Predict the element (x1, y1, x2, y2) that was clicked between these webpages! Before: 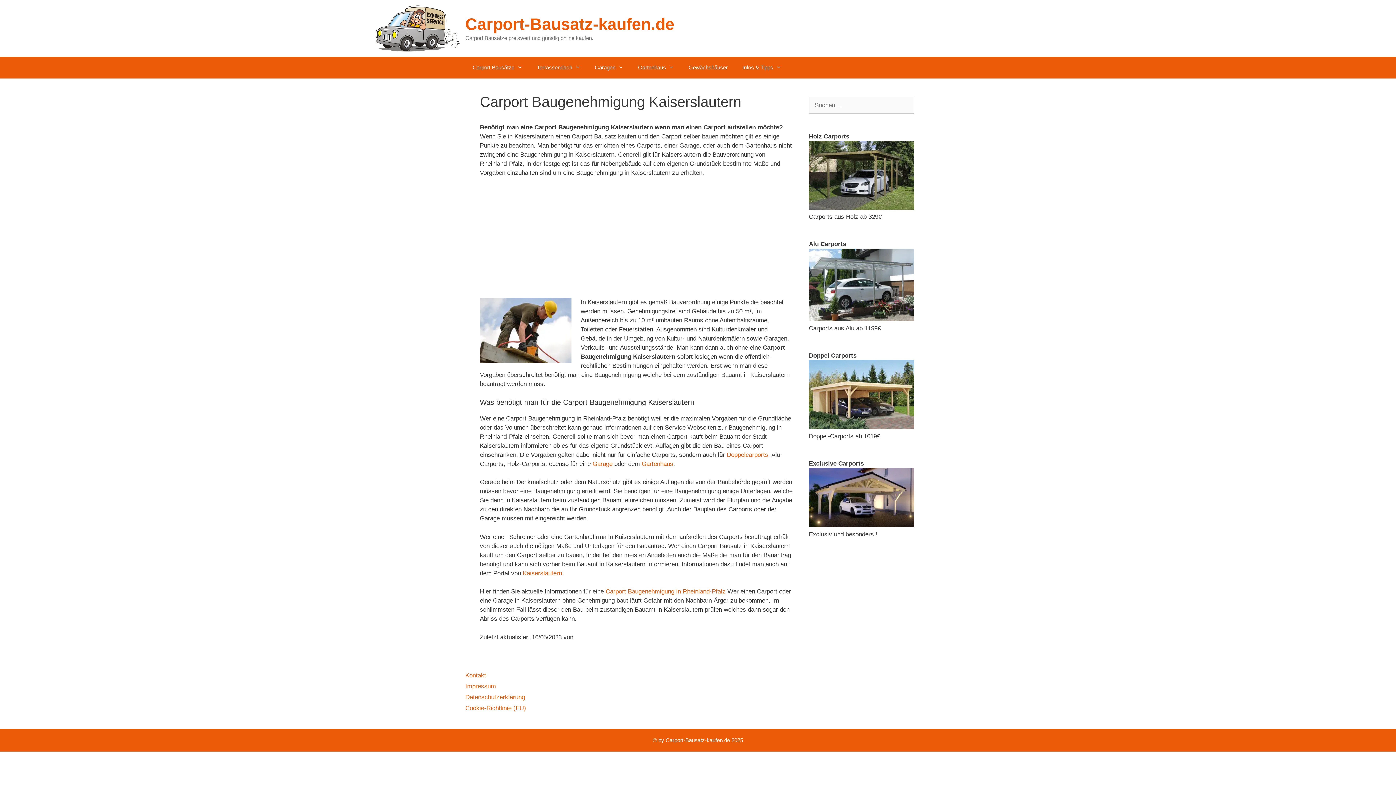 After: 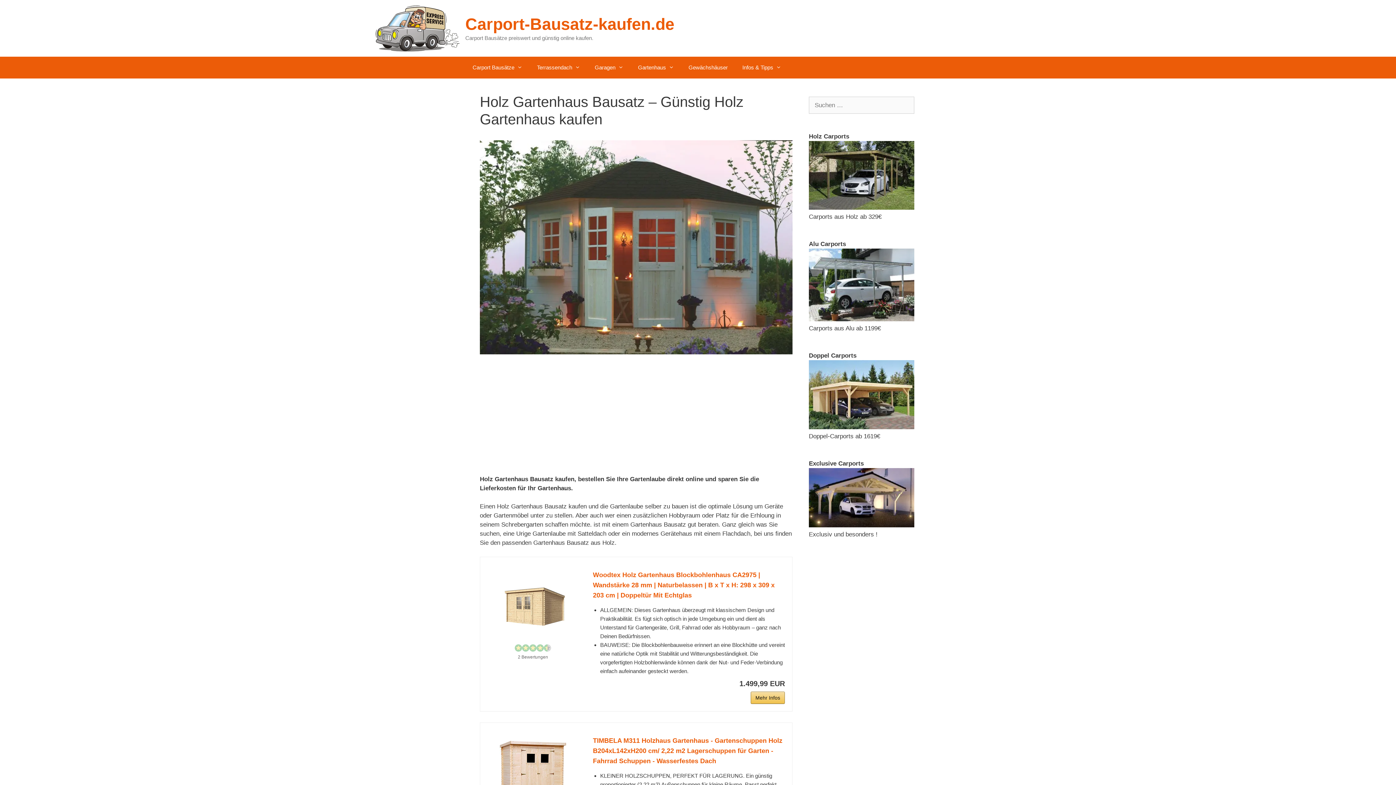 Action: bbox: (641, 460, 673, 467) label: Gartenhaus